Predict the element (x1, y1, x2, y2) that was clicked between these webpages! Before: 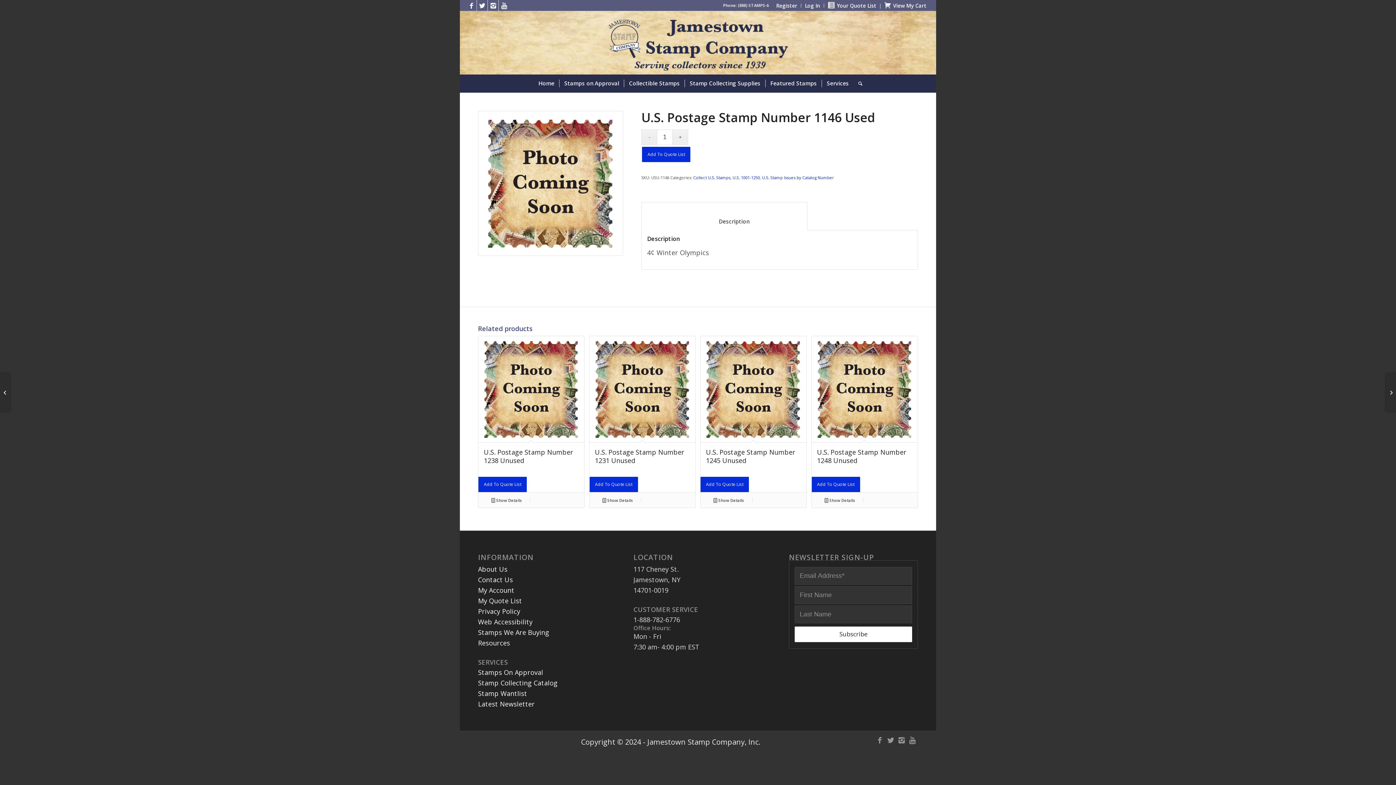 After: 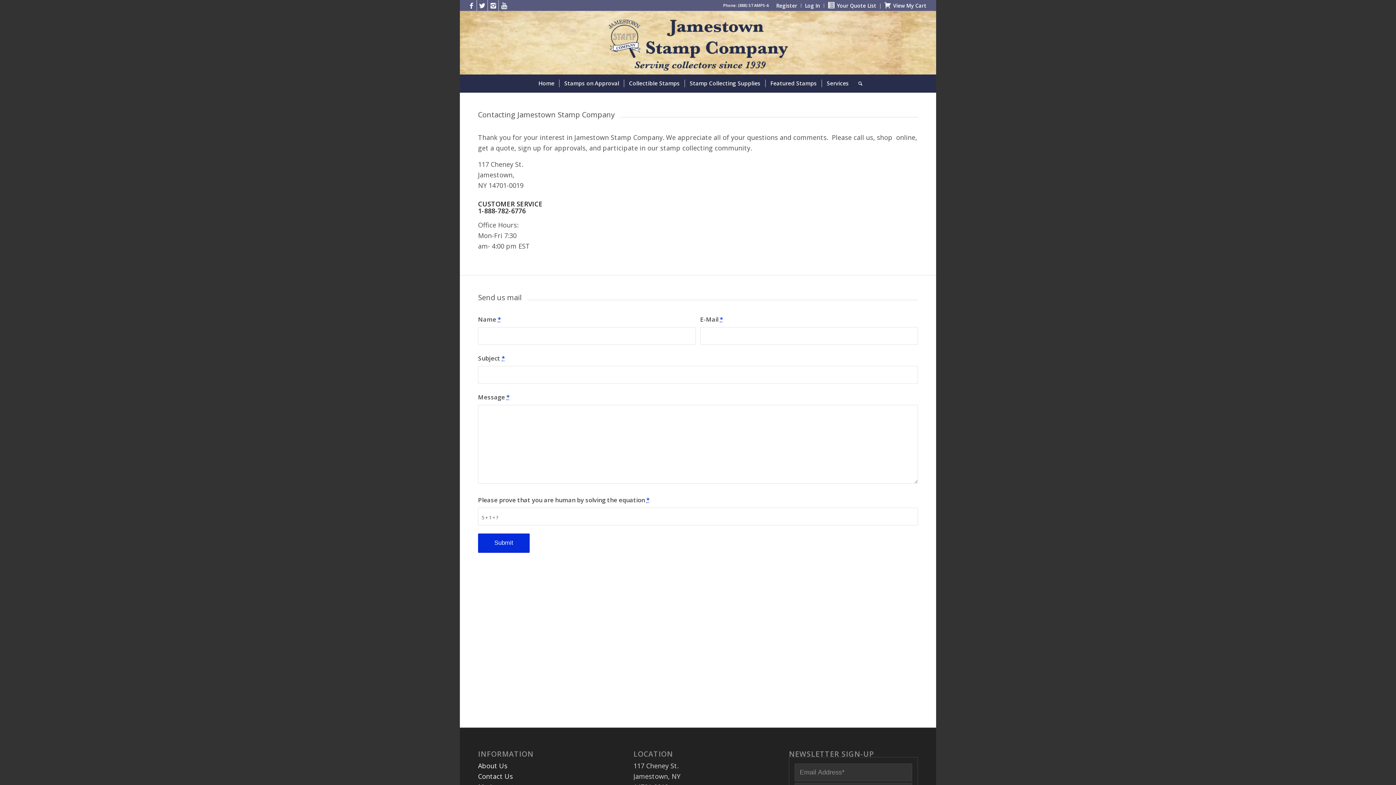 Action: bbox: (478, 575, 513, 584) label: Contact Us